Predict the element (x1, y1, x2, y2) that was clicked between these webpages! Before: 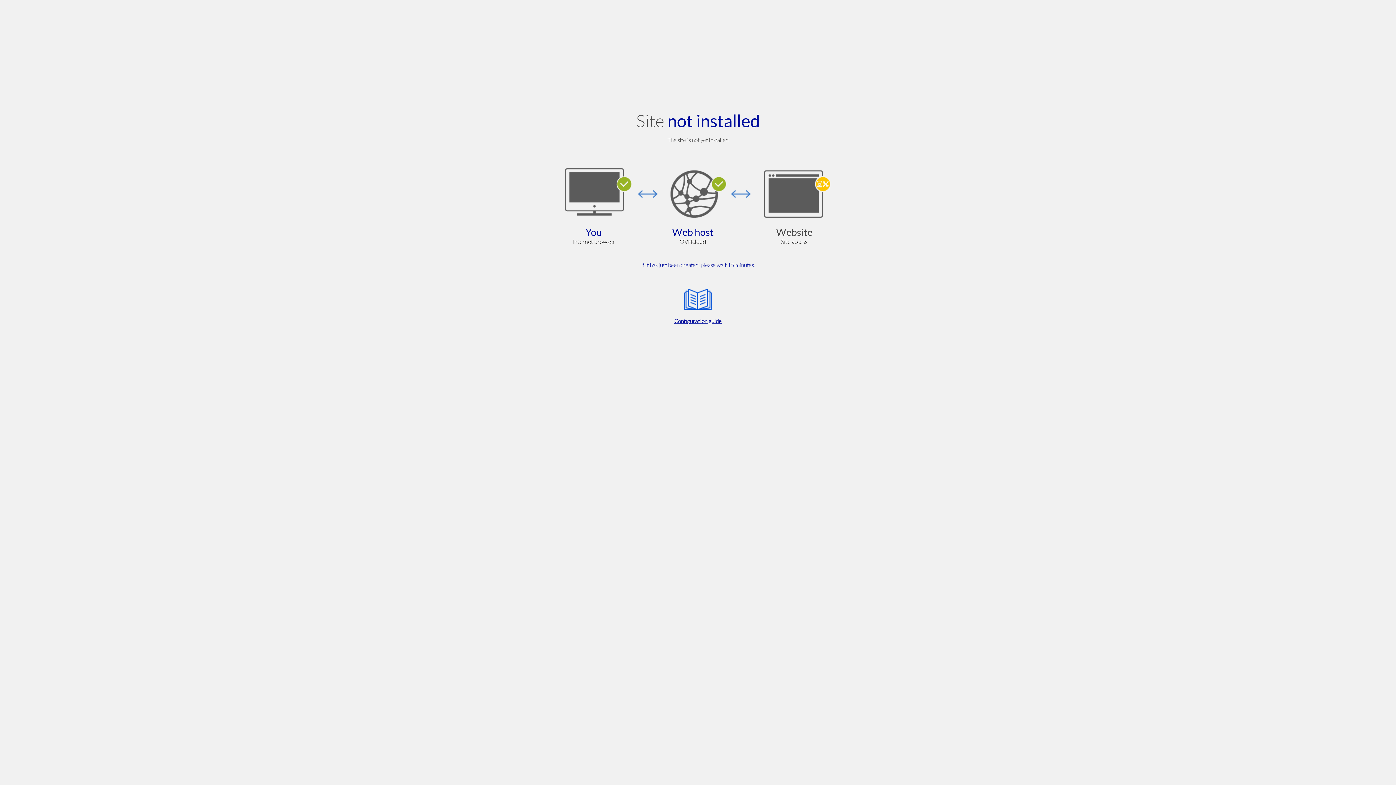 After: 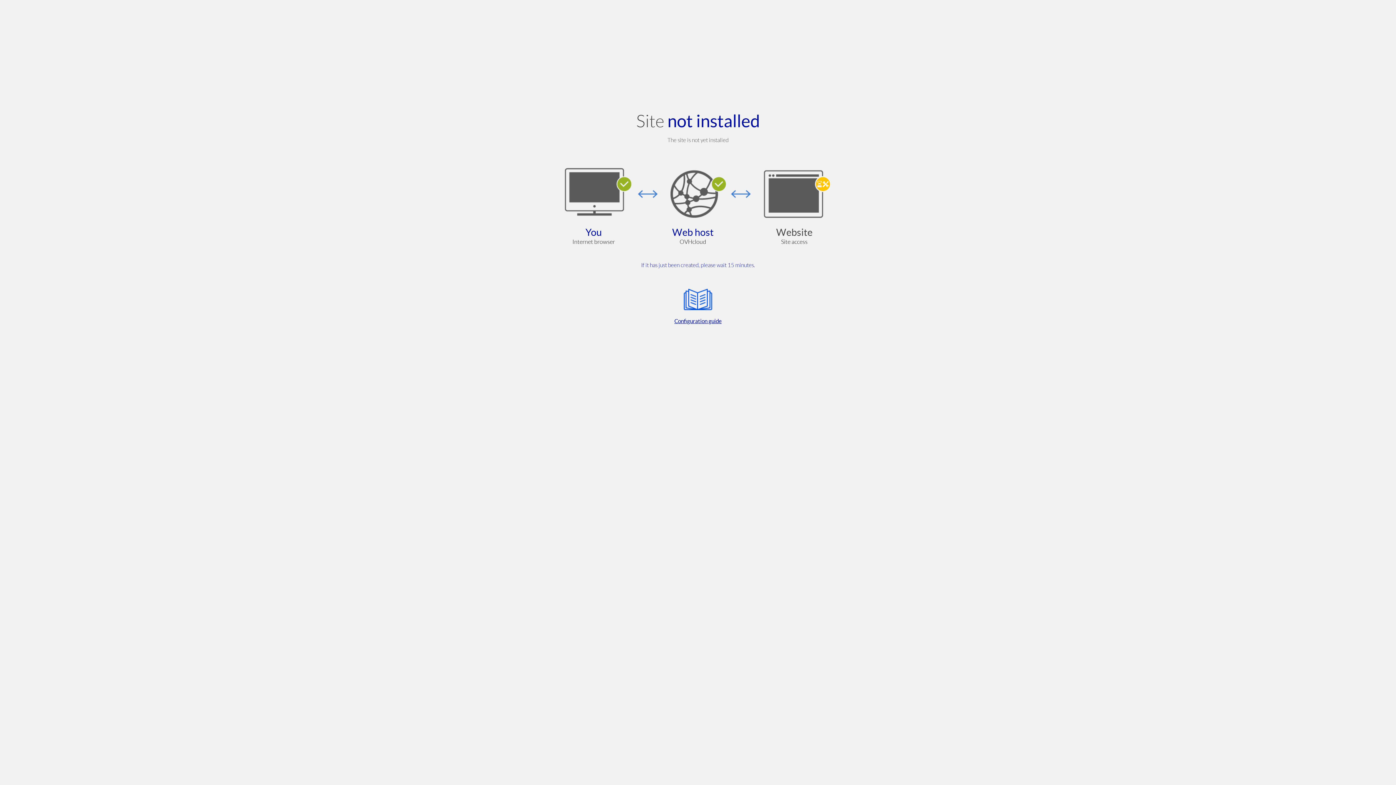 Action: label: Configuration guide bbox: (564, 285, 832, 325)